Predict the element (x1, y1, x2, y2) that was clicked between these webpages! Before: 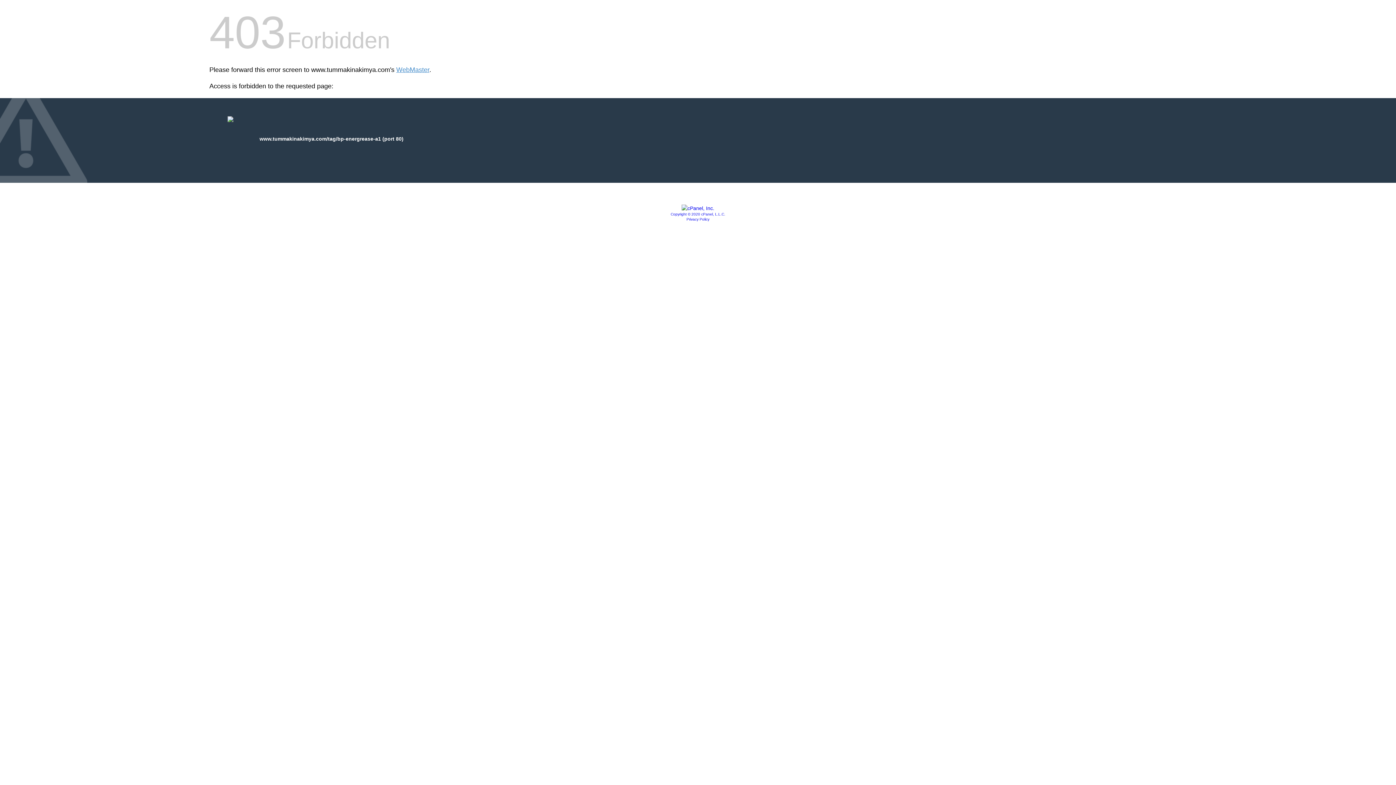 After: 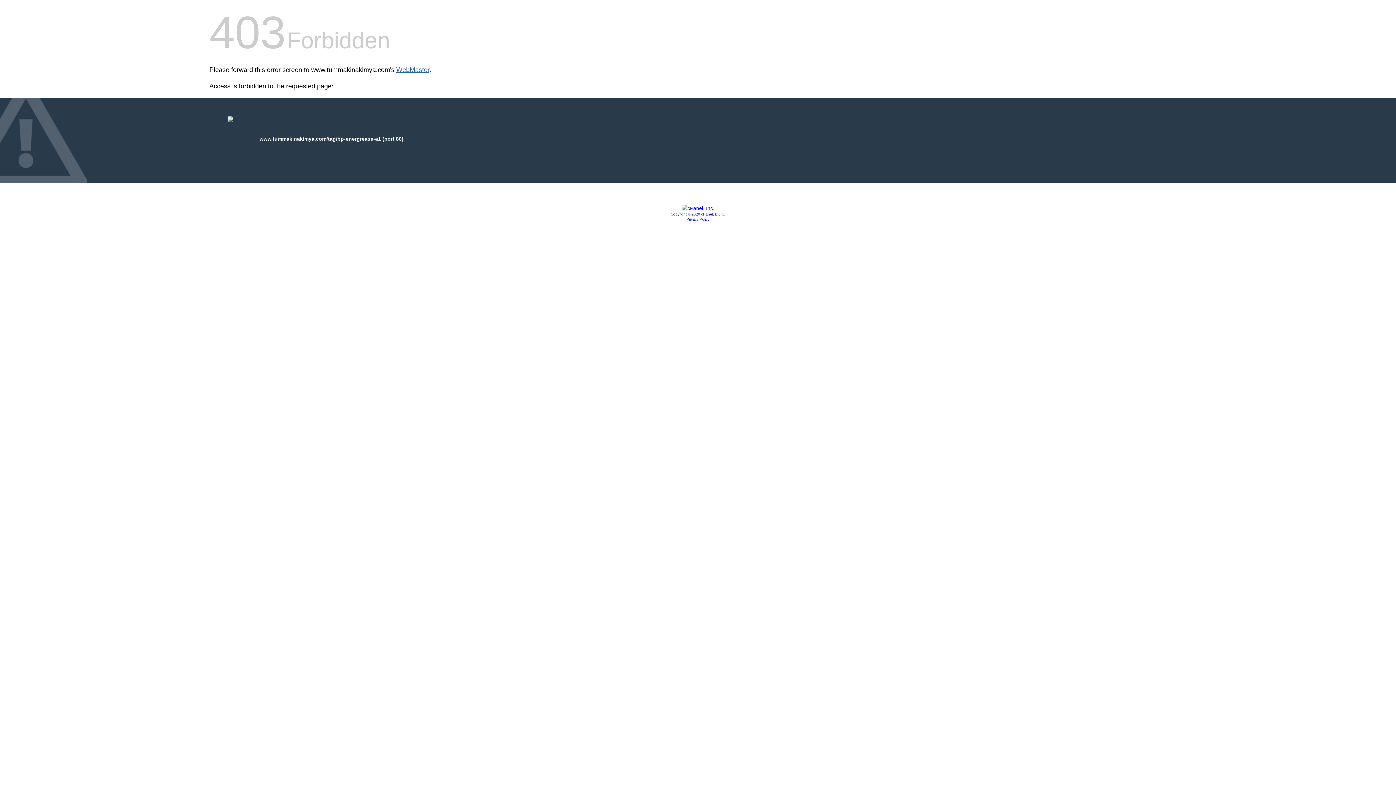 Action: bbox: (396, 66, 429, 73) label: WebMaster